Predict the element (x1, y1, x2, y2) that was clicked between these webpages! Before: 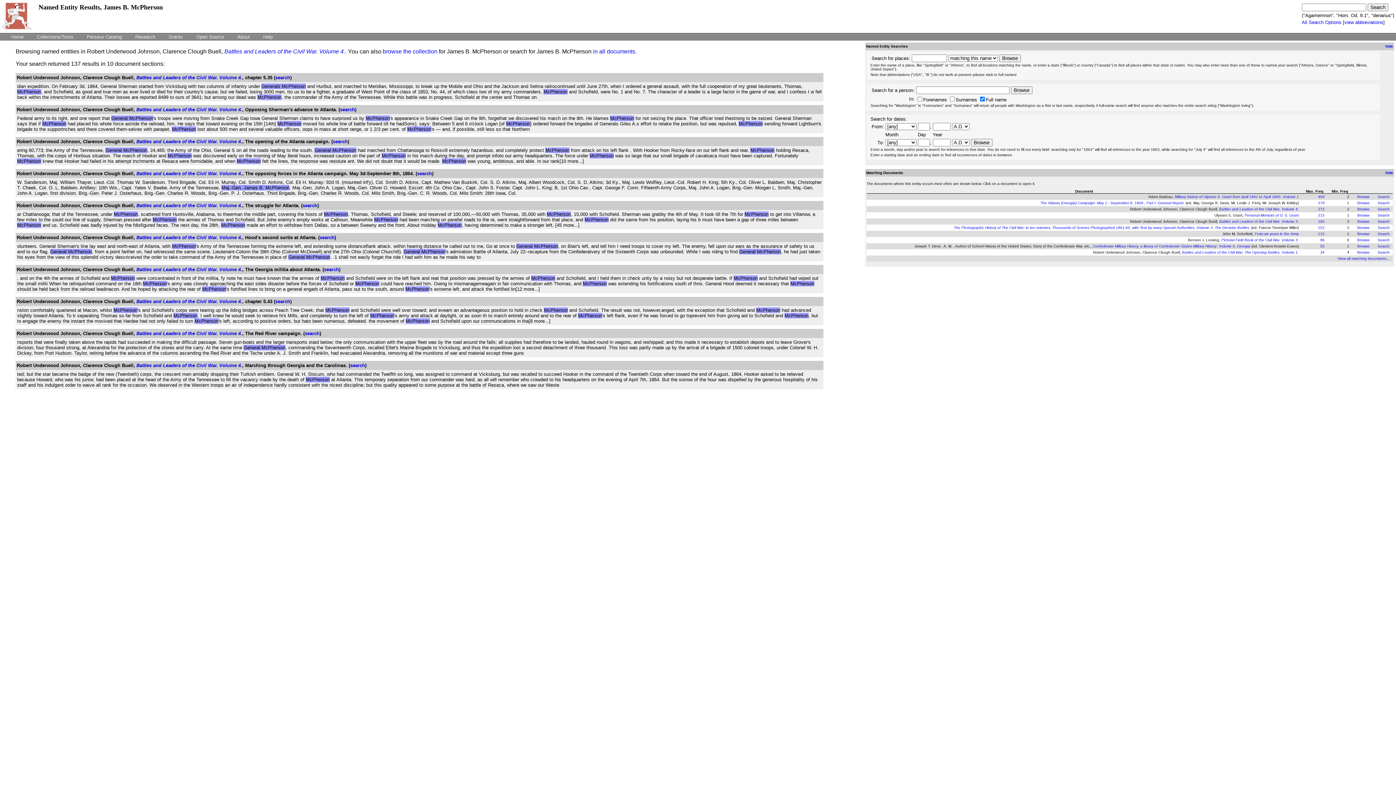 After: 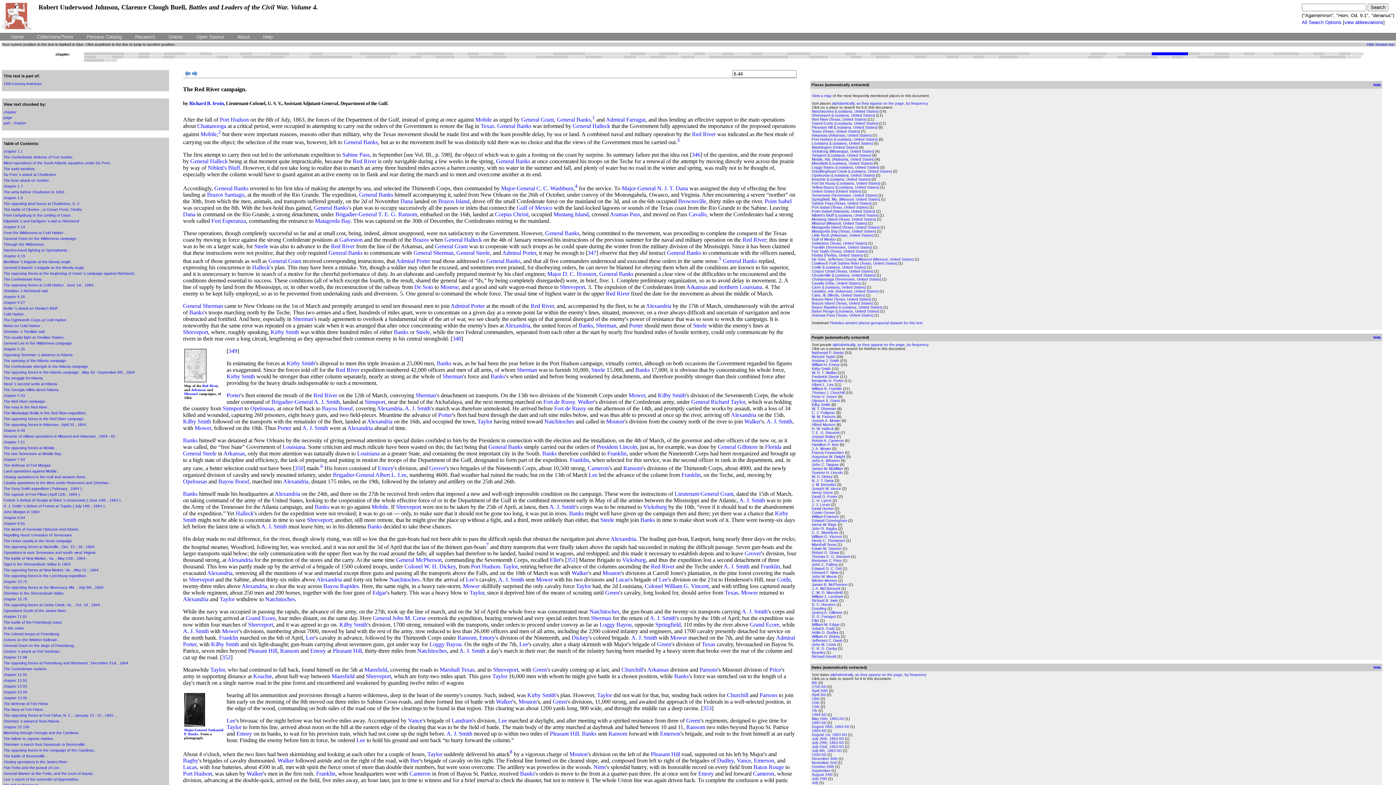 Action: bbox: (136, 330, 242, 336) label: Battles and Leaders of the Civil War. Volume 4.